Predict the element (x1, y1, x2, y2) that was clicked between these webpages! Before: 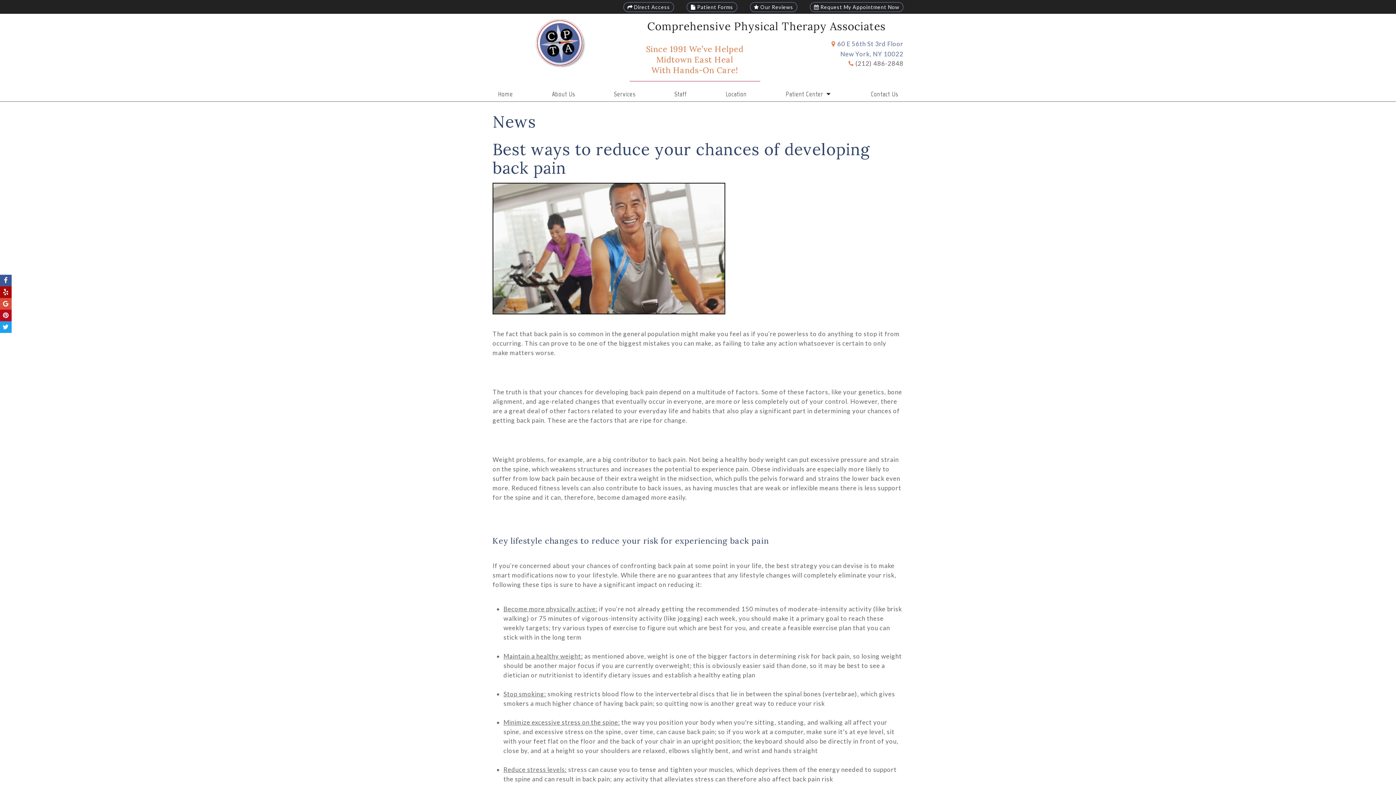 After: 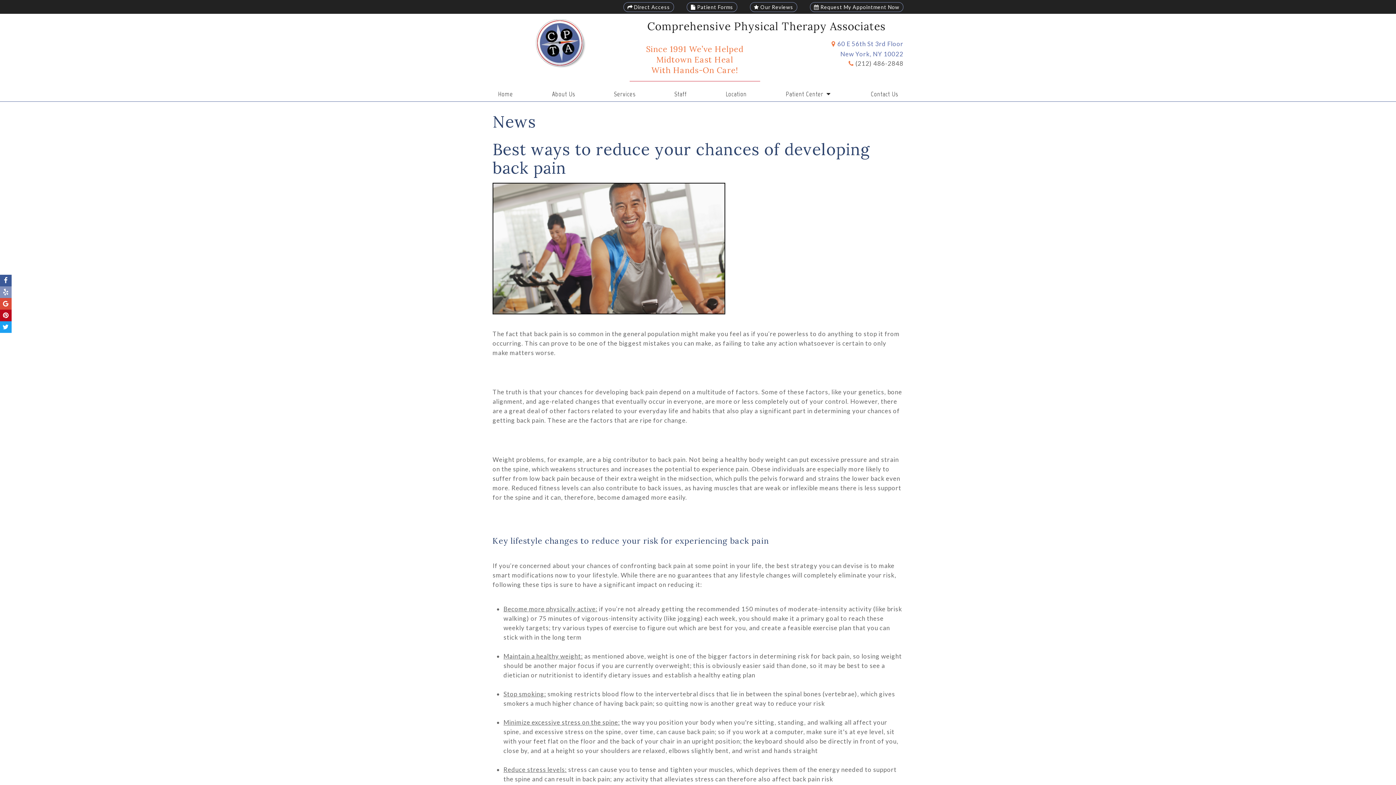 Action: bbox: (2, 287, 8, 294)